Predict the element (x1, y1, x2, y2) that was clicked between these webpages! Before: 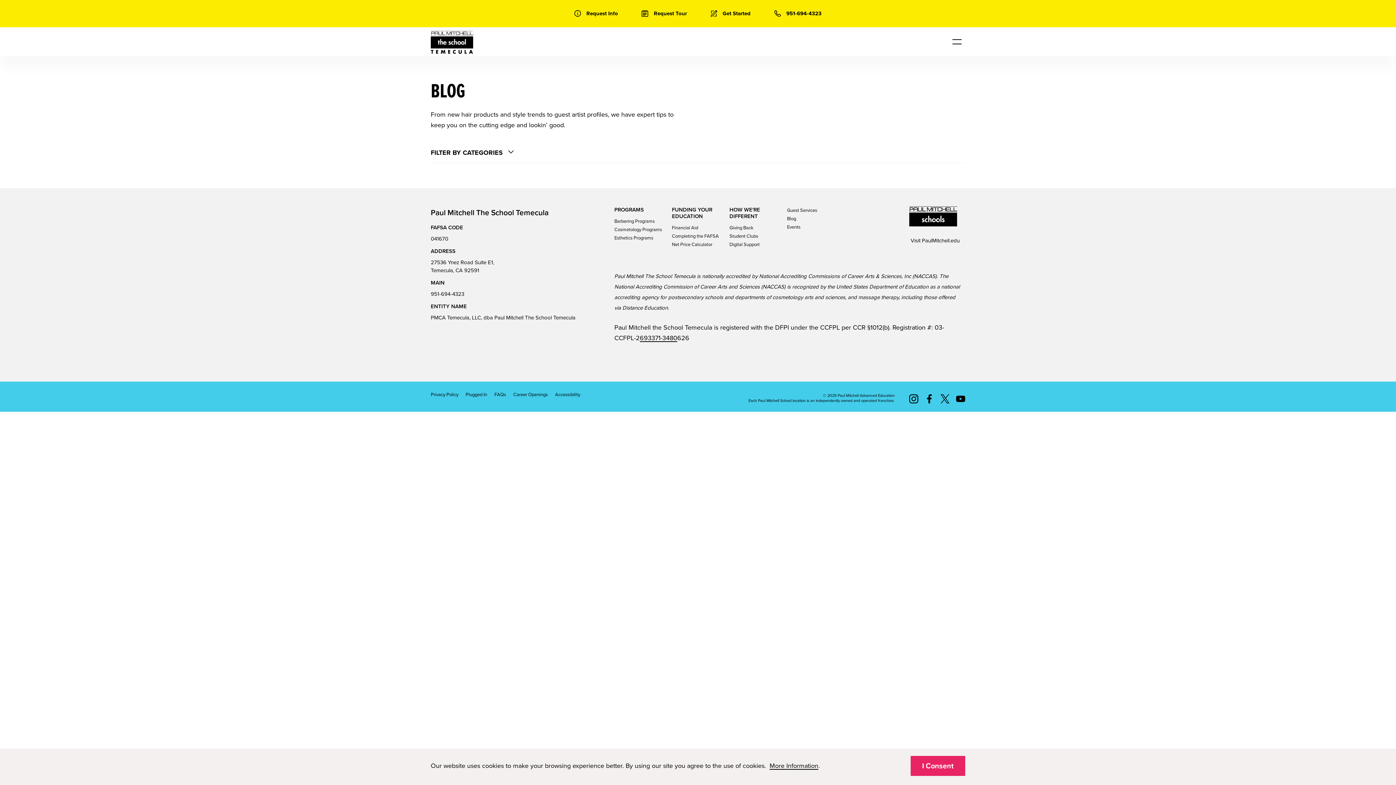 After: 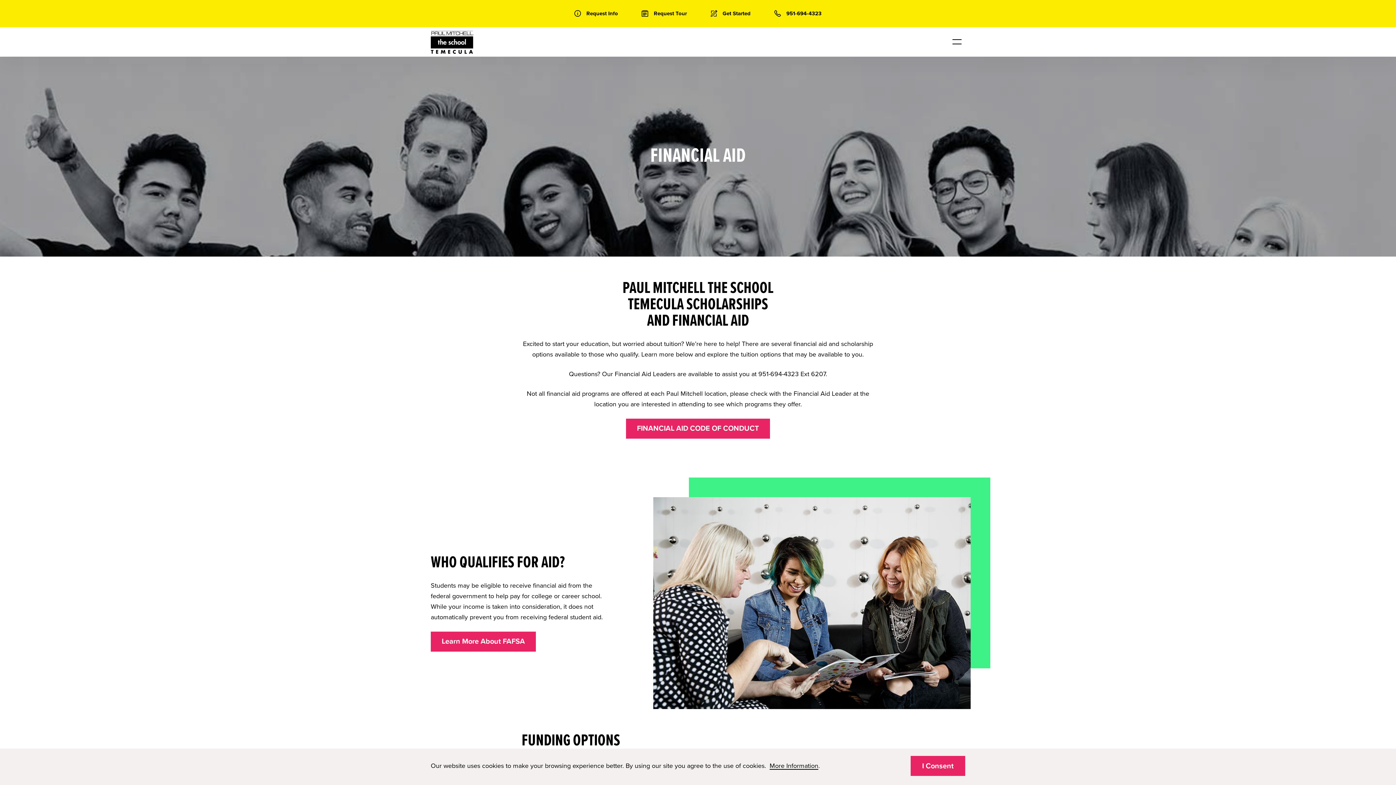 Action: label: Financial Aid bbox: (672, 224, 724, 232)